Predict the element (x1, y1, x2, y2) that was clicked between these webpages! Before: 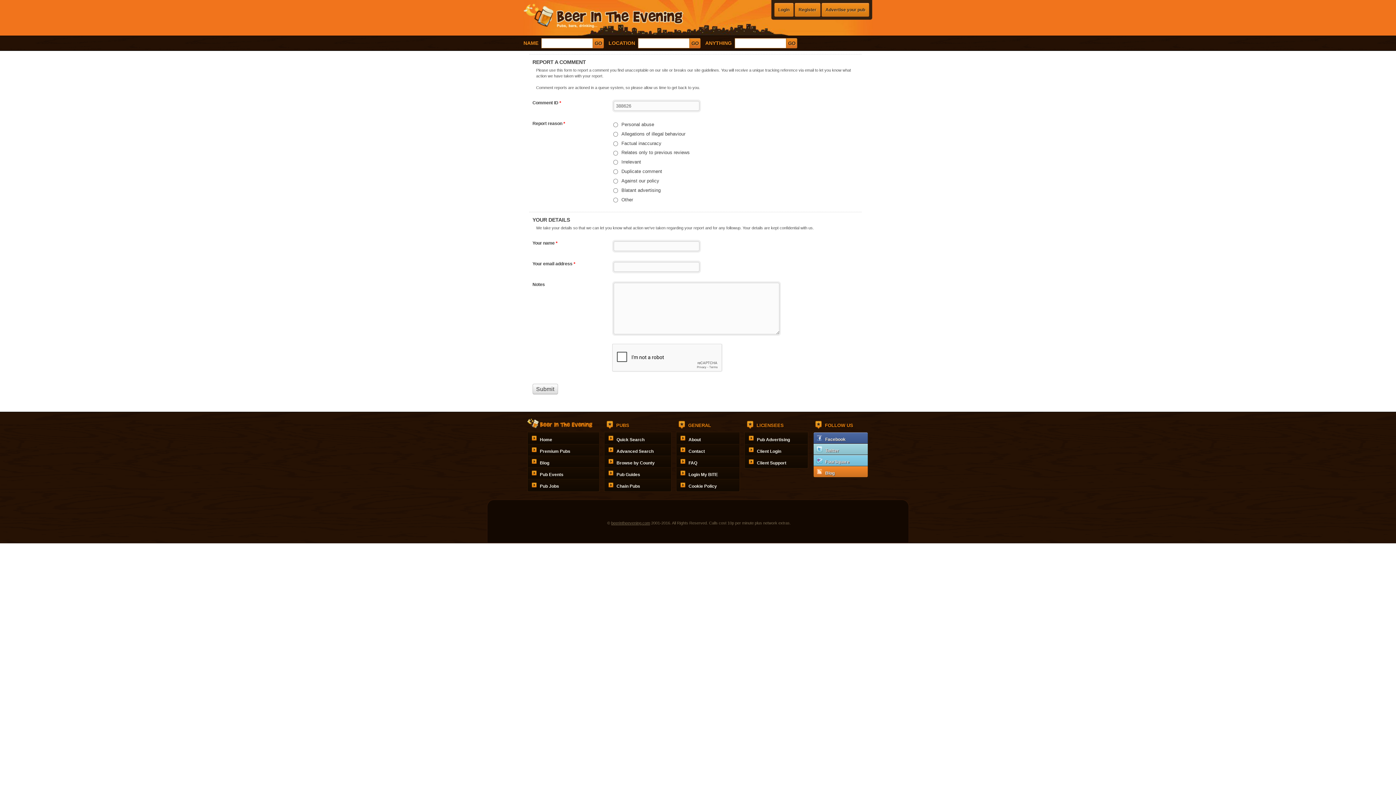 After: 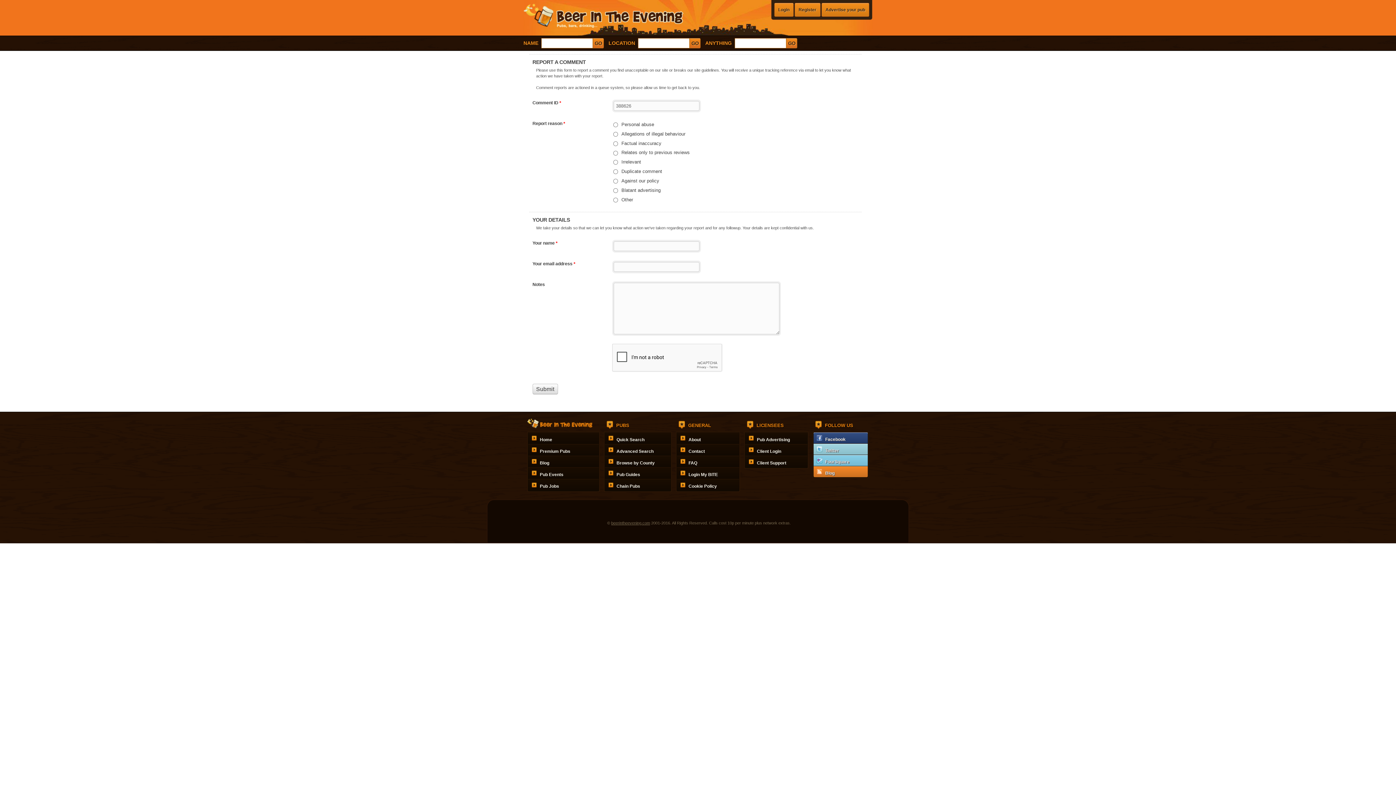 Action: label: Facebook bbox: (813, 432, 868, 443)